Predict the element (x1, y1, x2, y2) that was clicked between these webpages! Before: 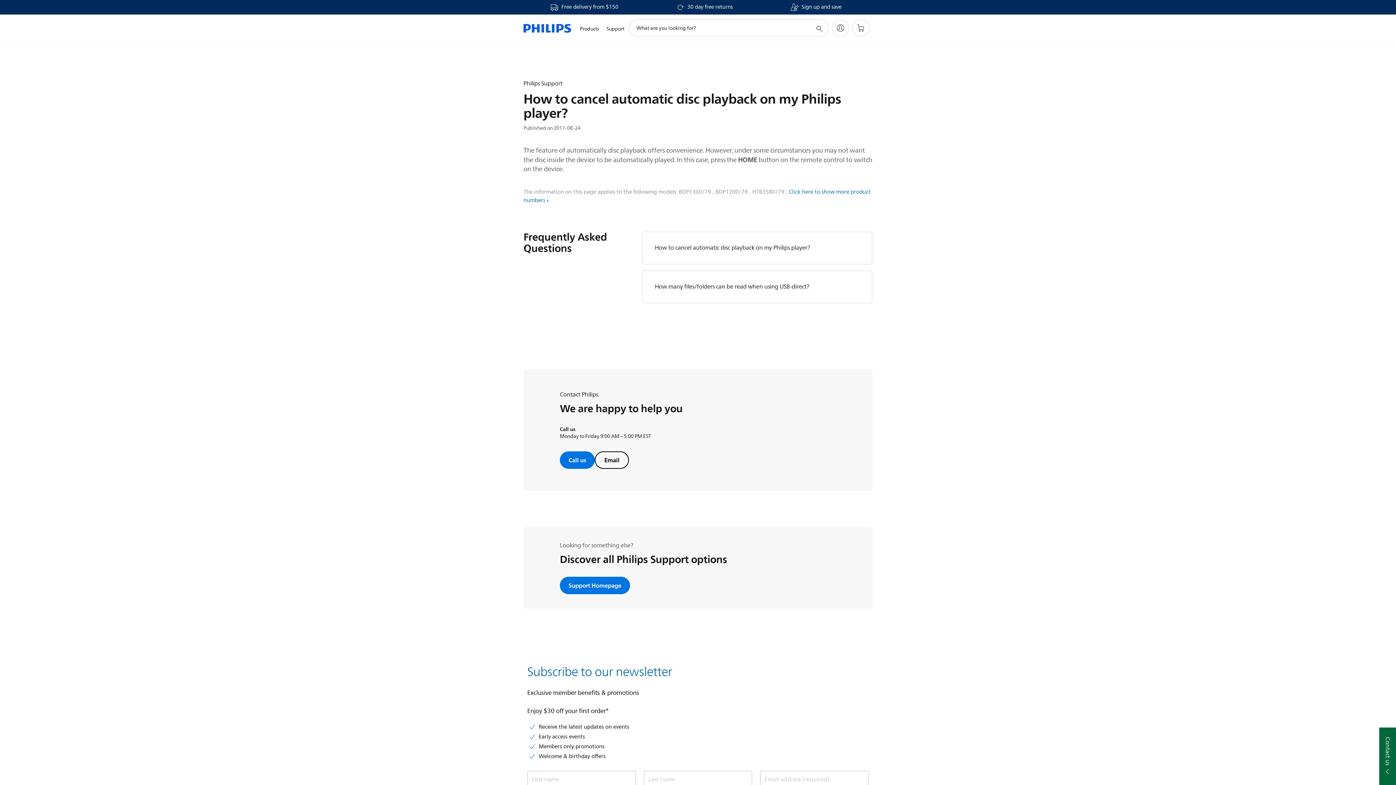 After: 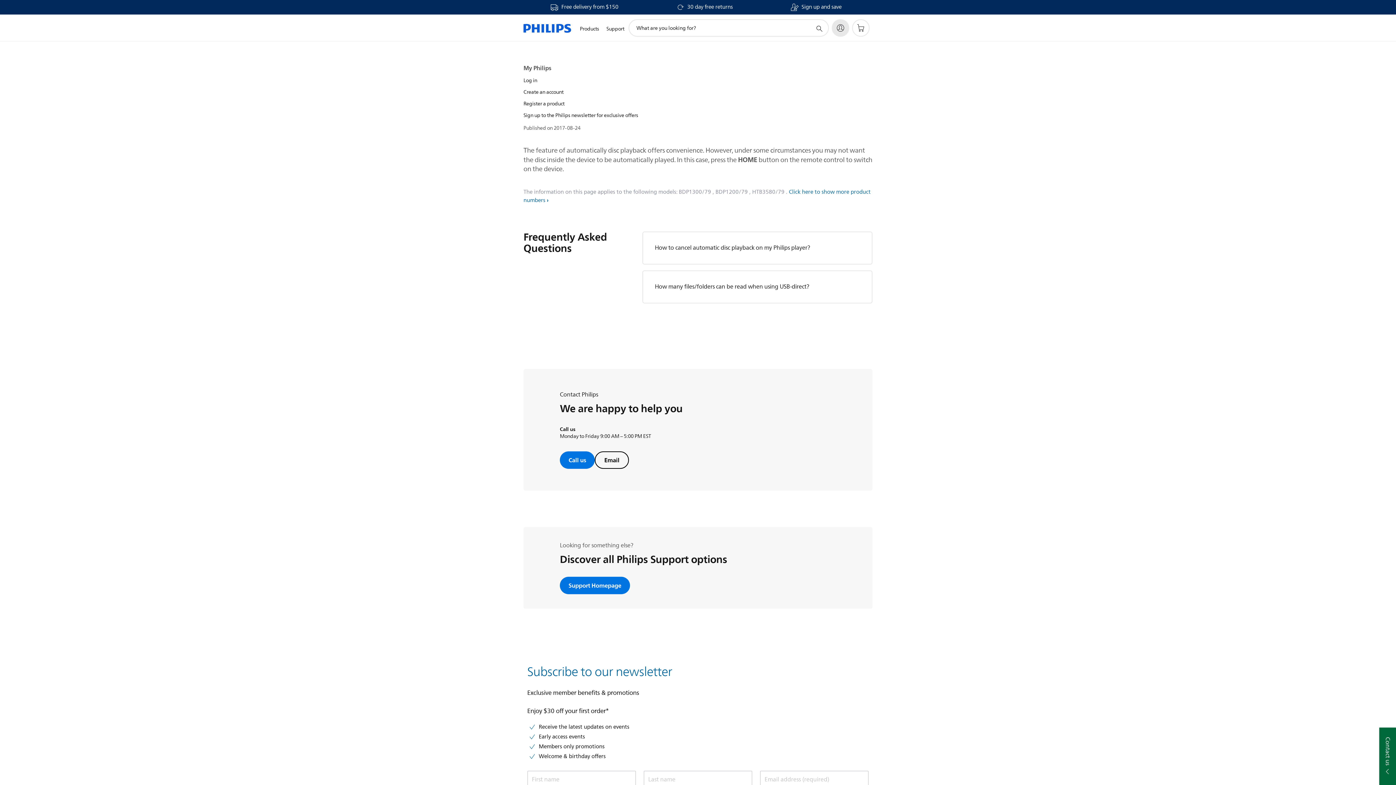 Action: label: My Philips bbox: (832, 19, 849, 36)